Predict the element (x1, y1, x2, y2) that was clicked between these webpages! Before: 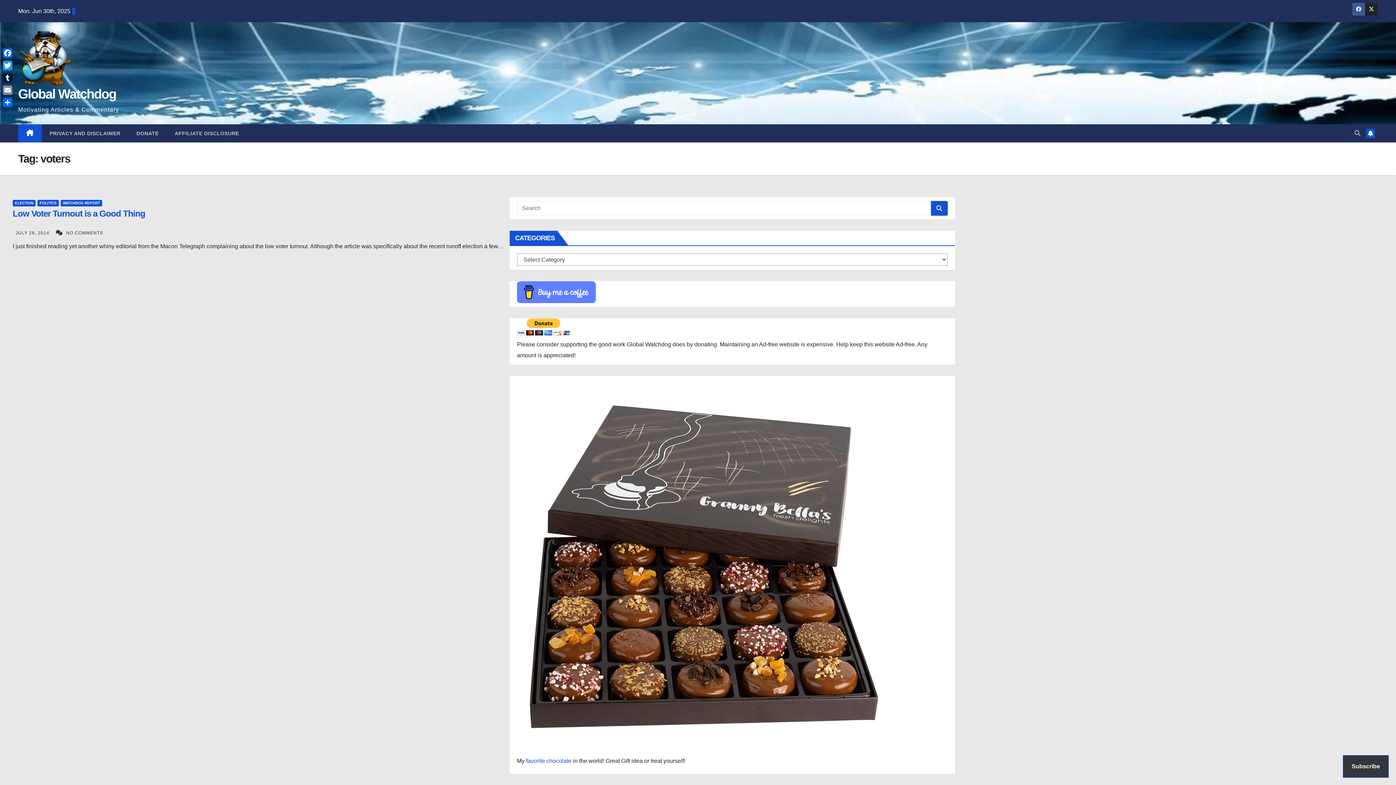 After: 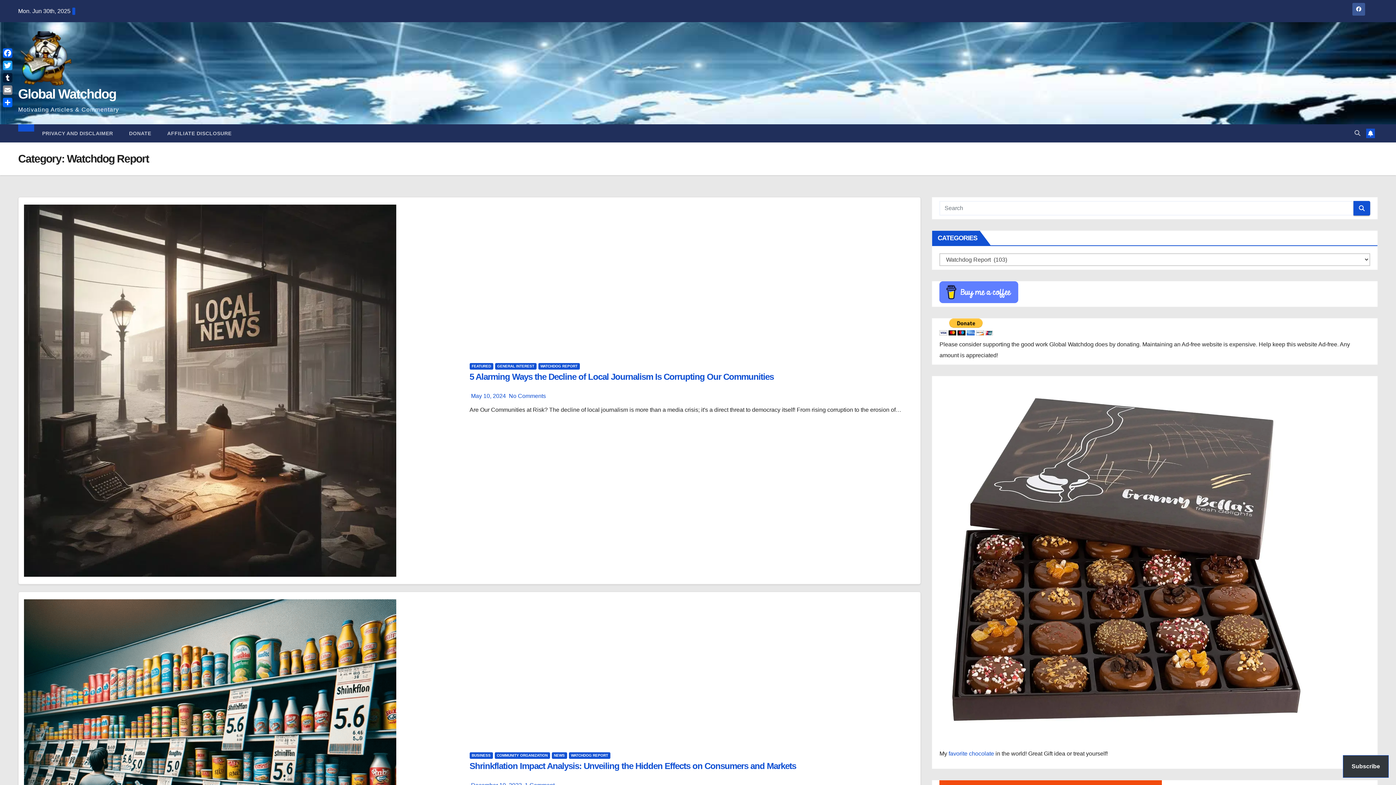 Action: bbox: (60, 200, 102, 206) label: WATCHDOG REPORT